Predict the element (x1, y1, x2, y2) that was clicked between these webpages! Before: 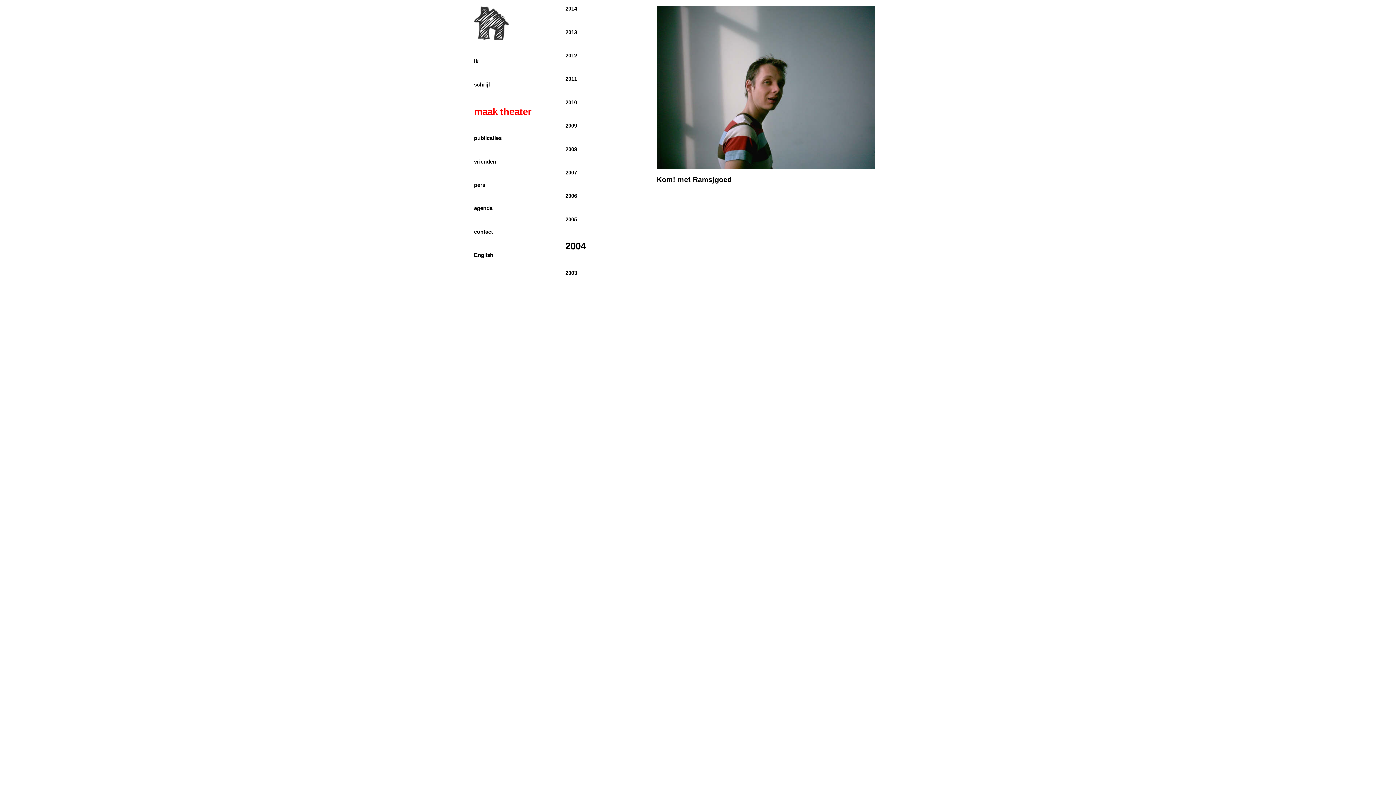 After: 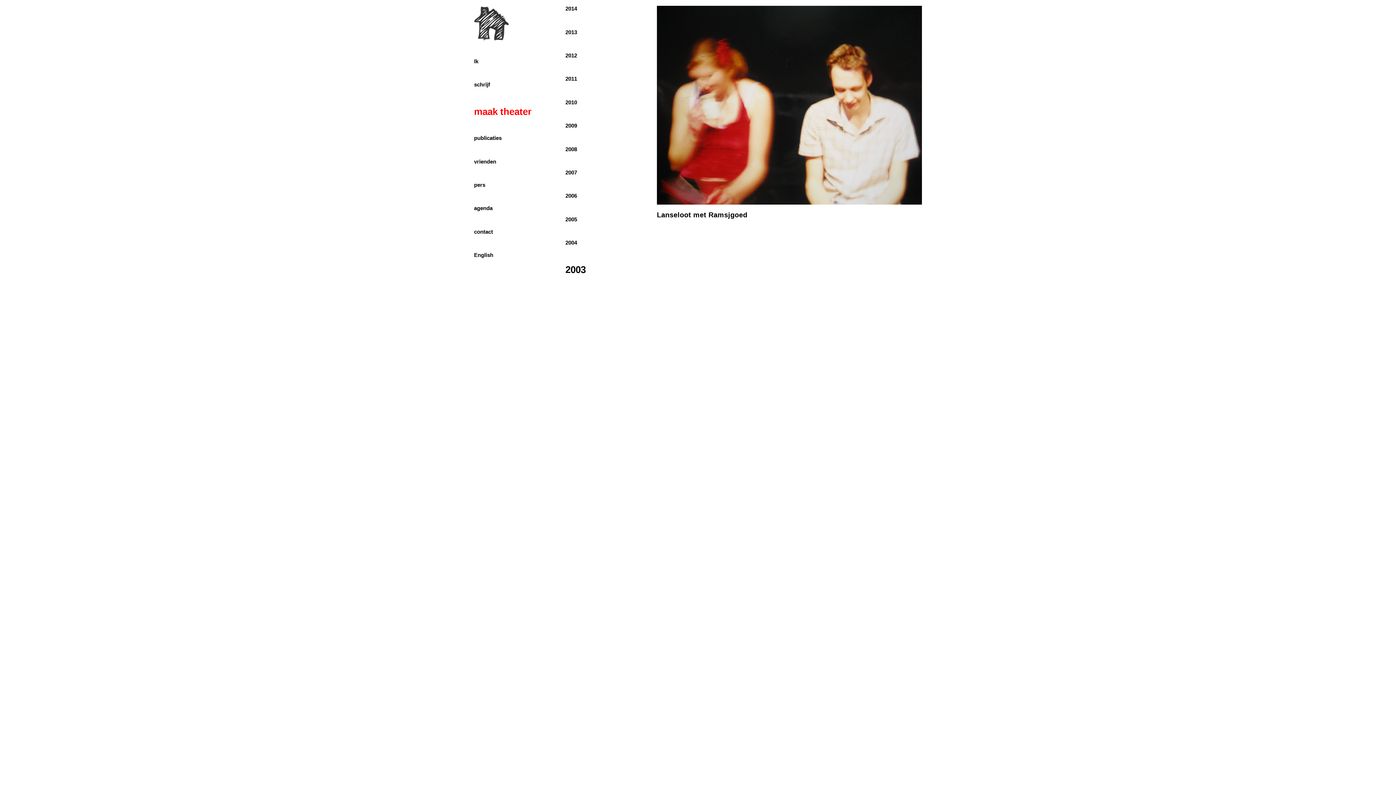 Action: bbox: (565, 269, 577, 276) label: 2003